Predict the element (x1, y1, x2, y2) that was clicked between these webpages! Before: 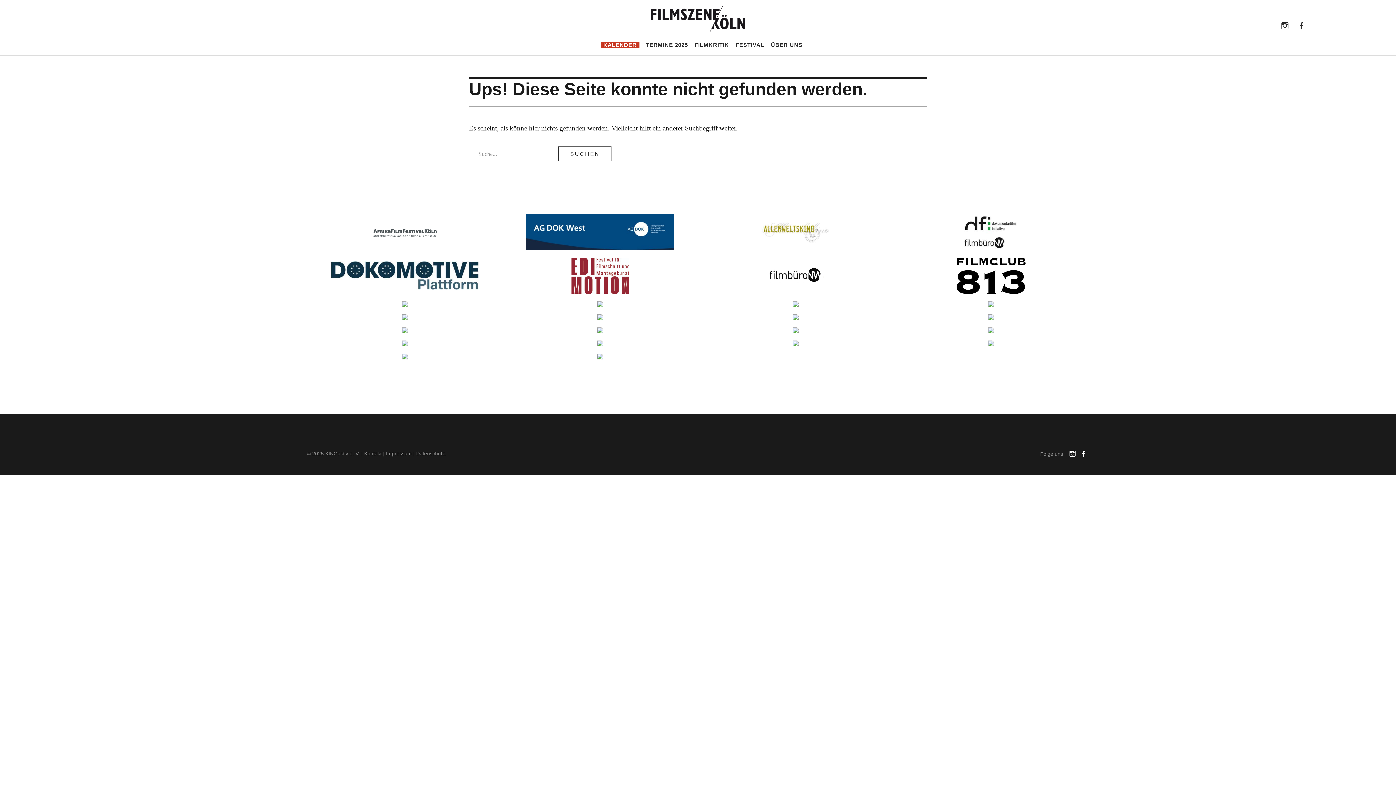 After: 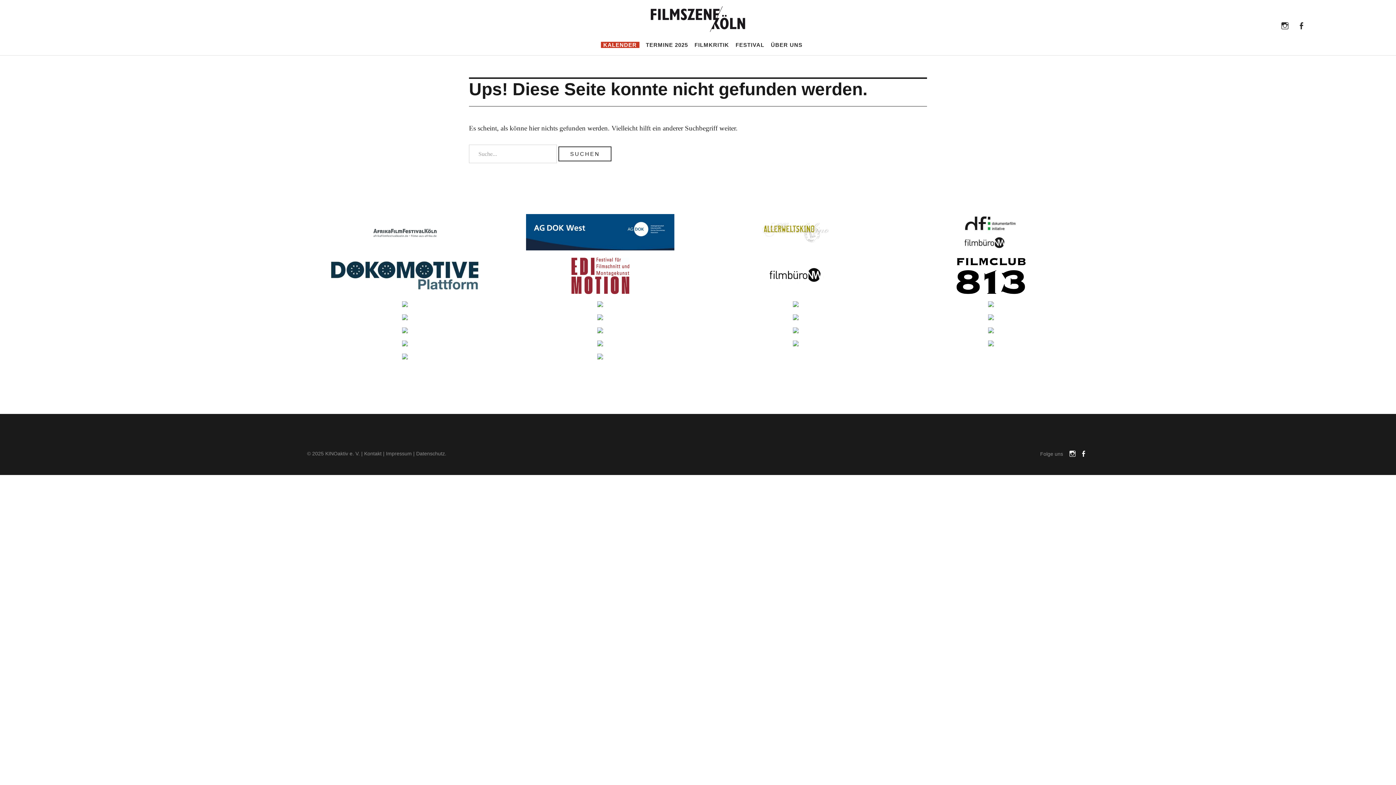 Action: bbox: (526, 340, 674, 346)